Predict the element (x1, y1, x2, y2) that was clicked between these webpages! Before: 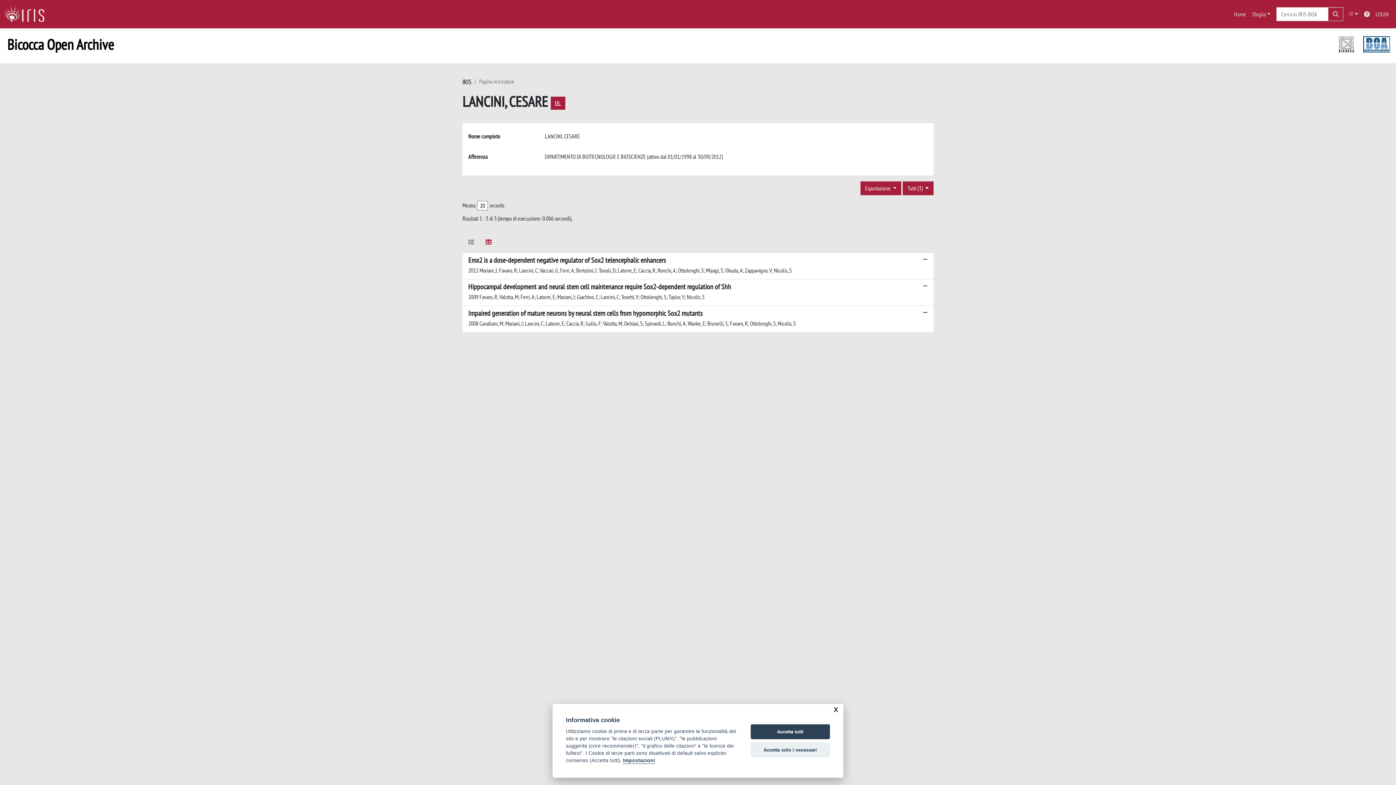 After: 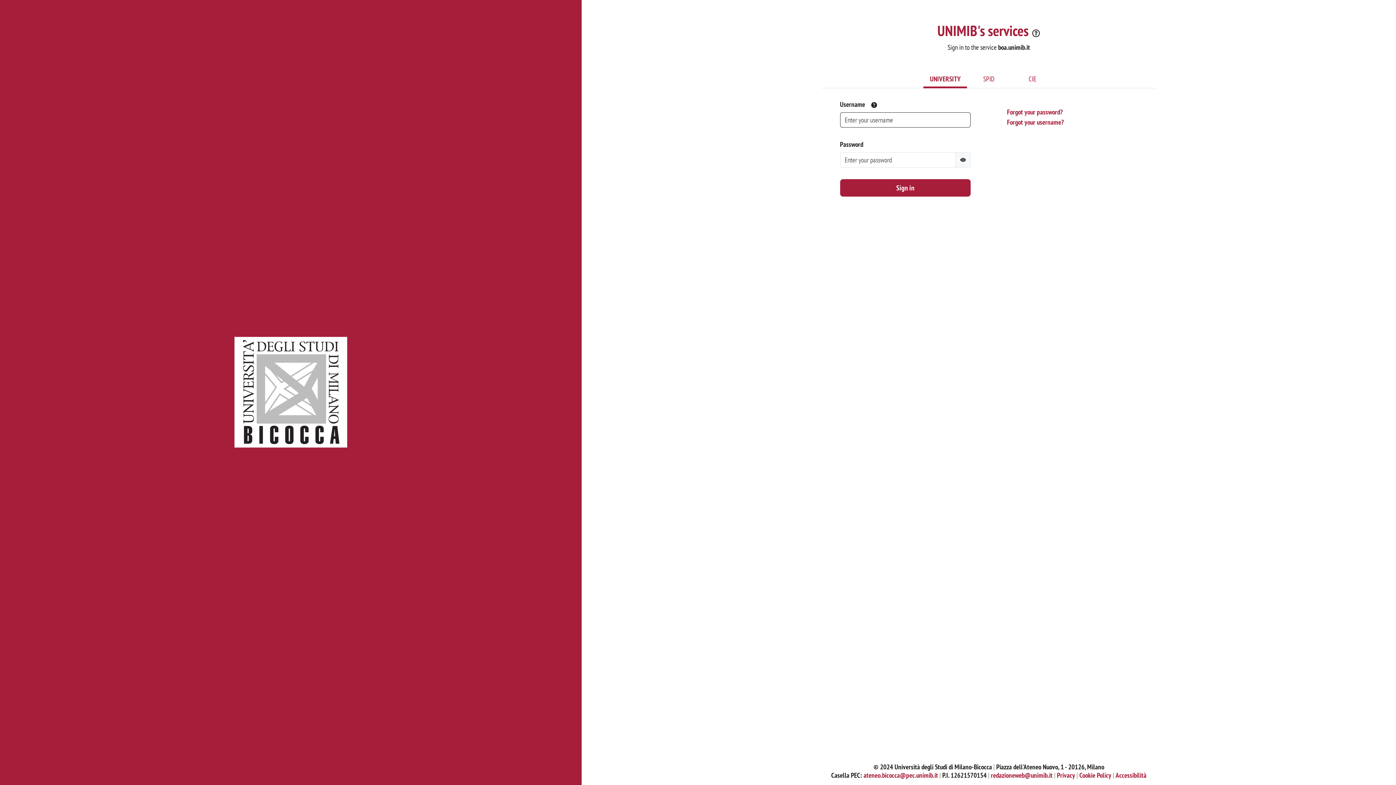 Action: bbox: (1373, 6, 1392, 21) label: LOGIN